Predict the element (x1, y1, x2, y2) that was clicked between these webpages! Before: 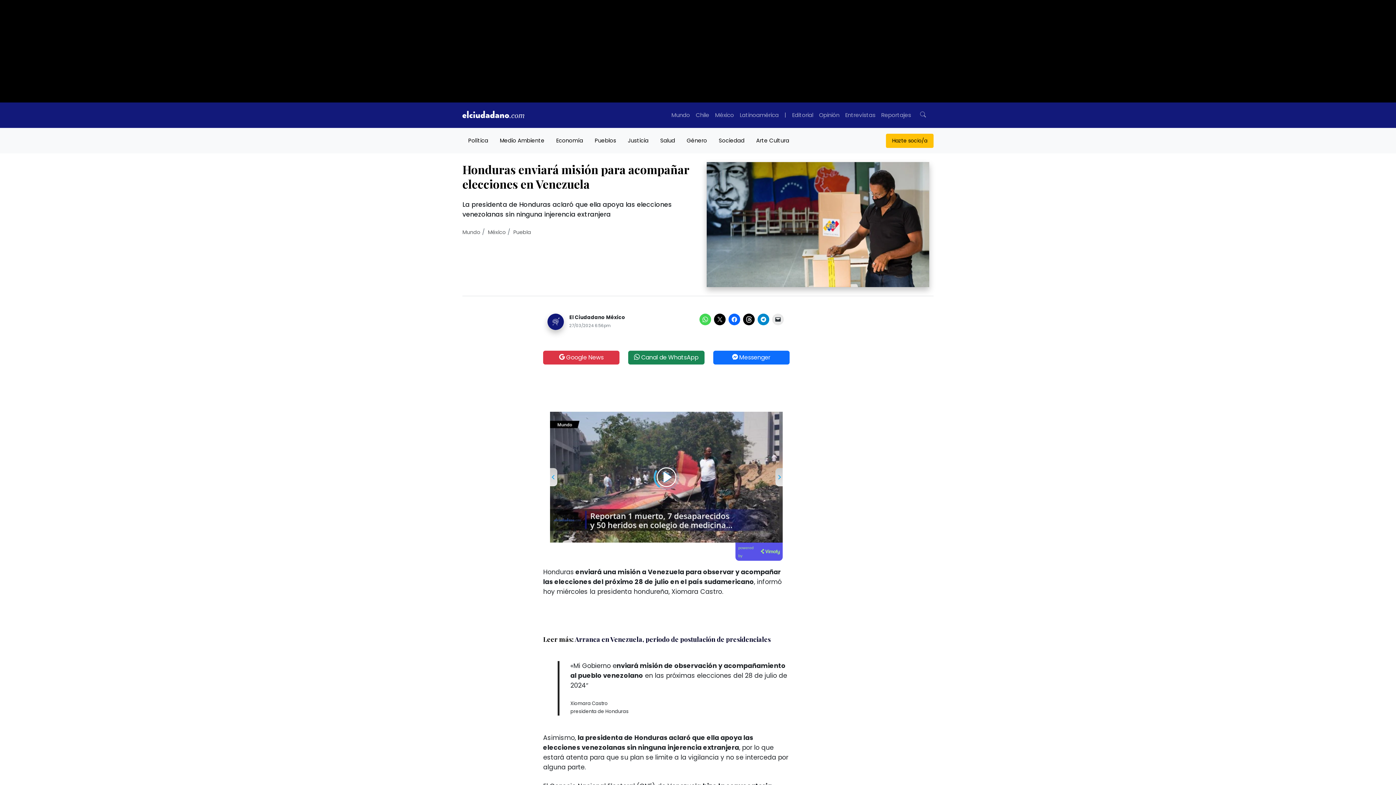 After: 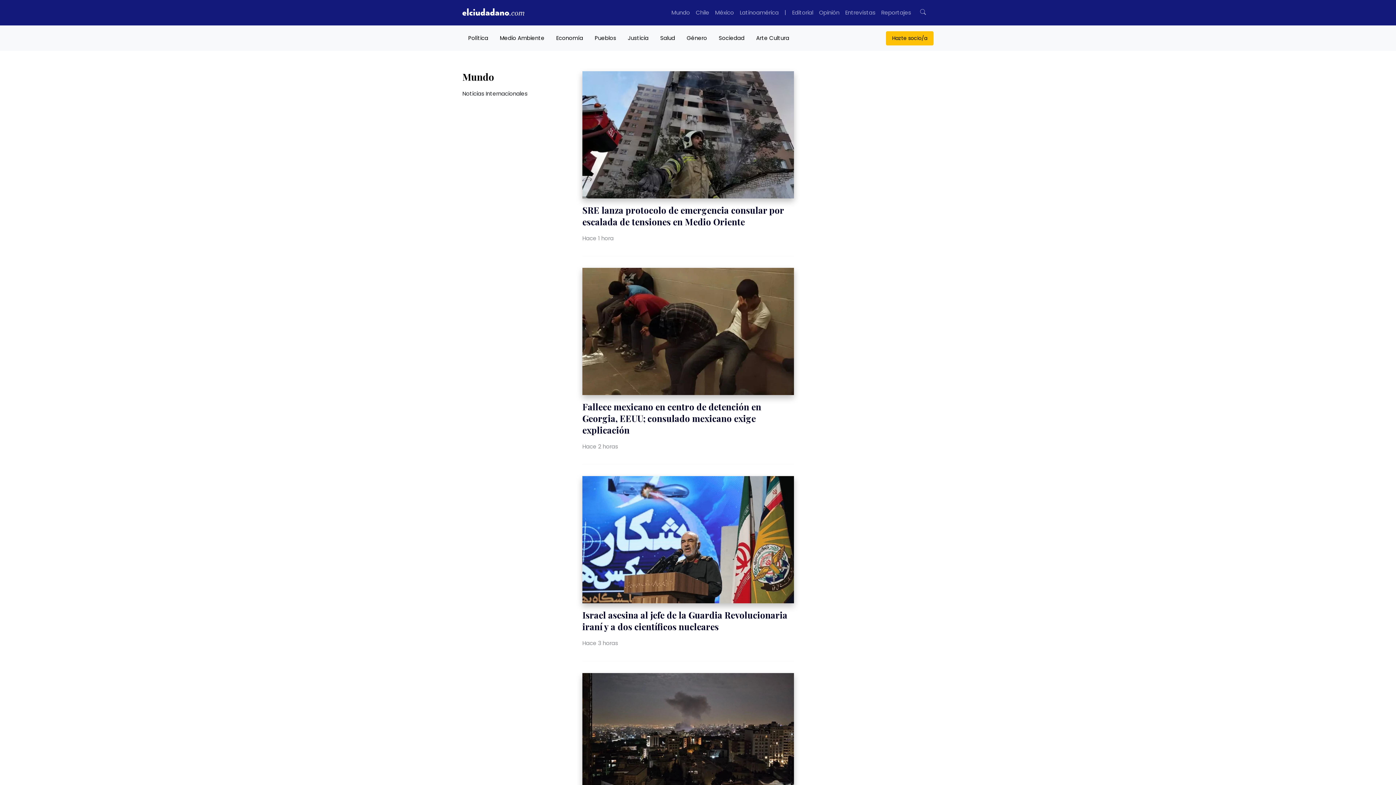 Action: bbox: (462, 228, 480, 236) label: Mundo